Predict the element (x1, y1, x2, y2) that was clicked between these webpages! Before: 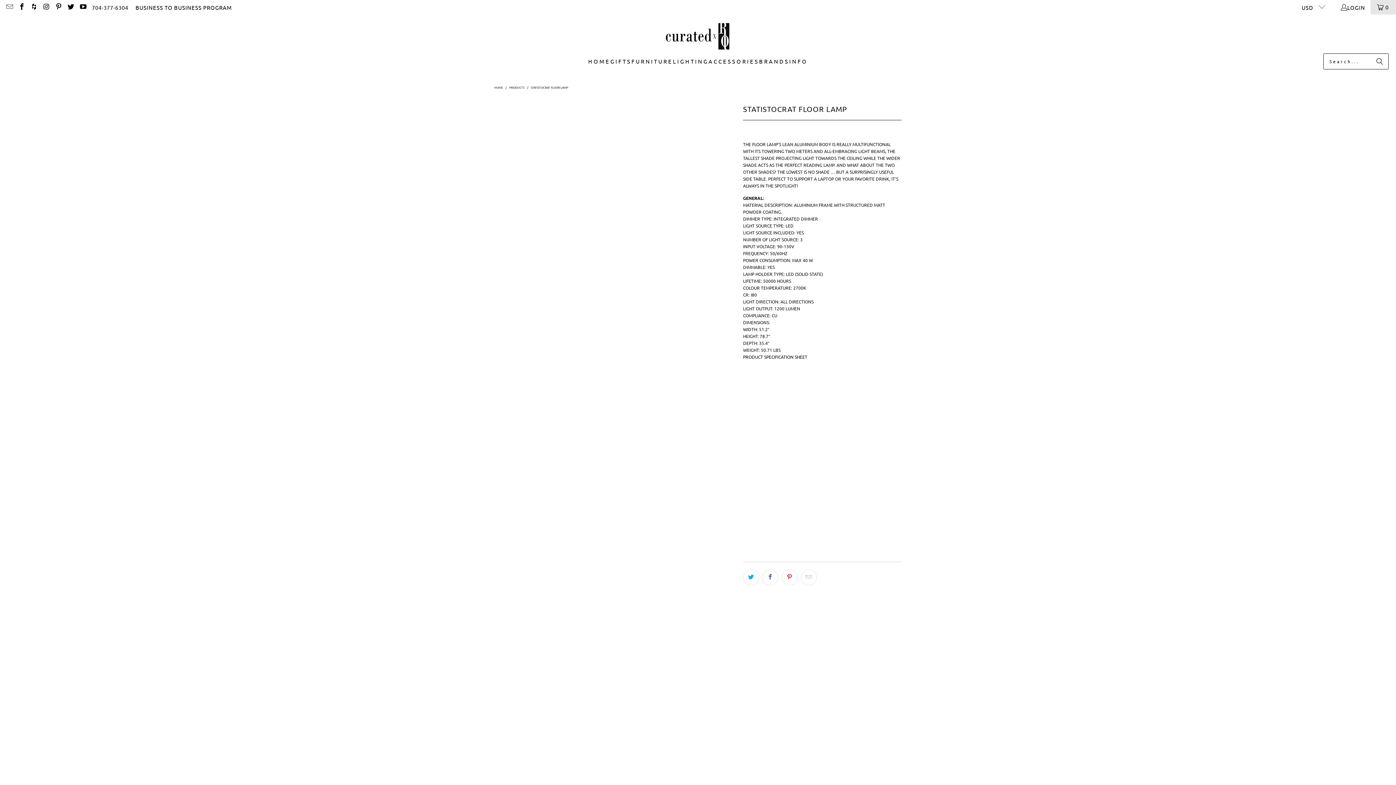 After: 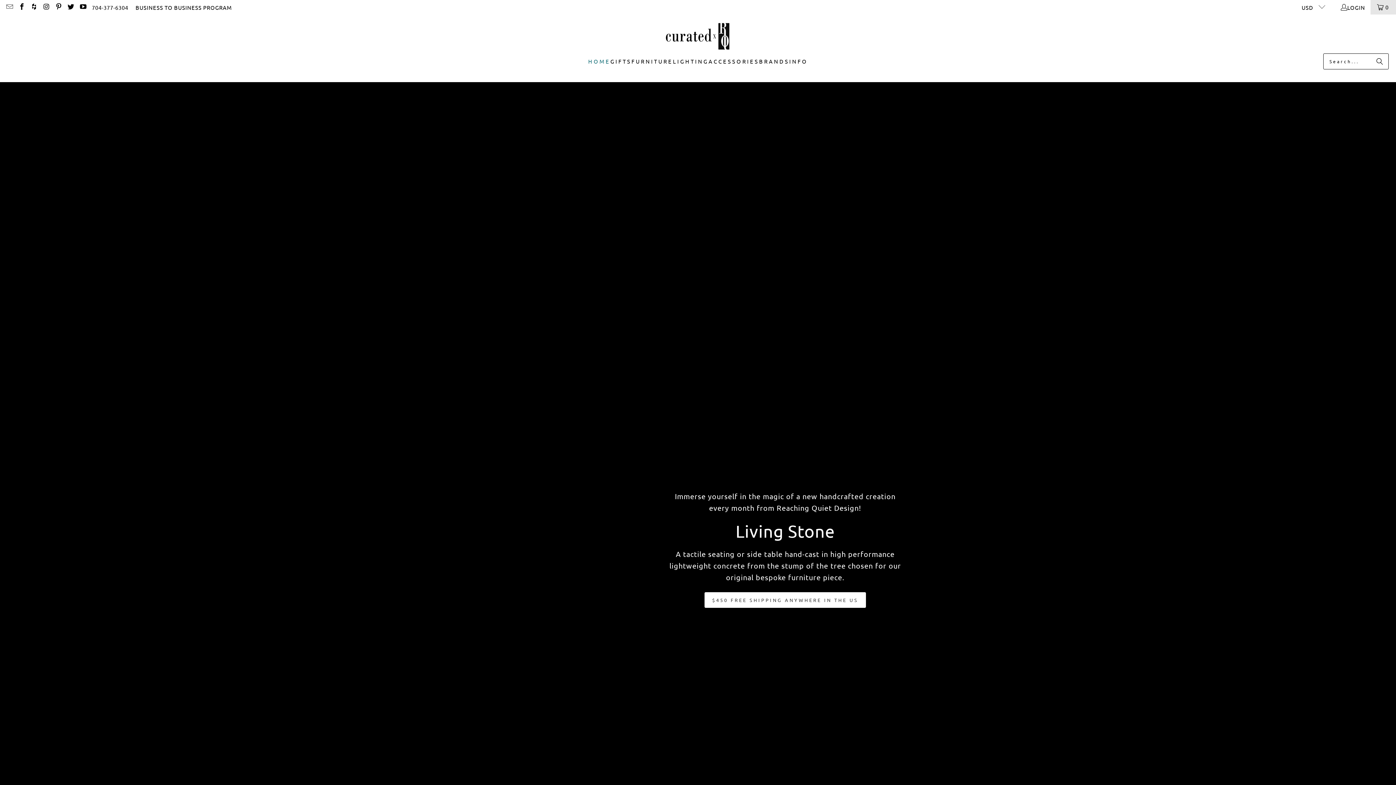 Action: bbox: (494, 84, 504, 89) label: HOME 